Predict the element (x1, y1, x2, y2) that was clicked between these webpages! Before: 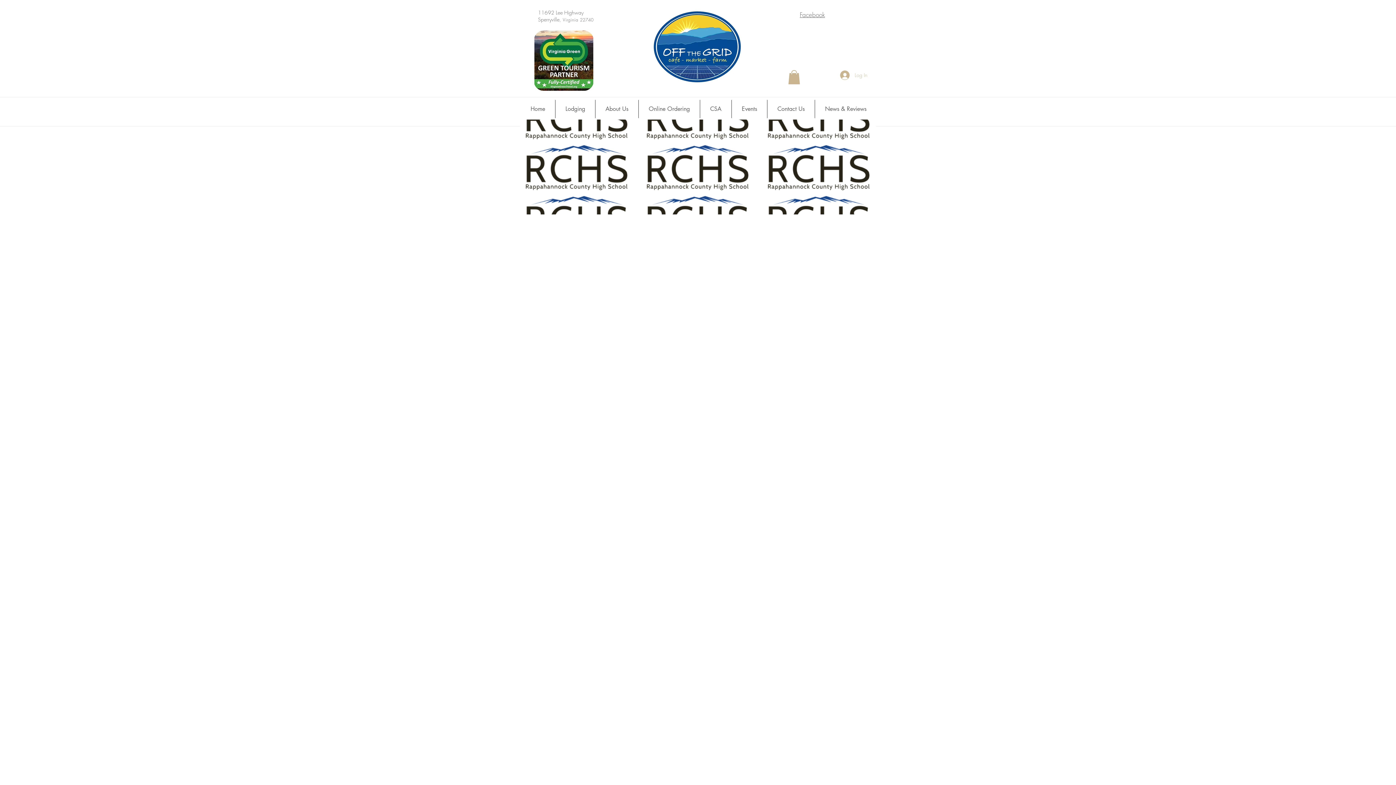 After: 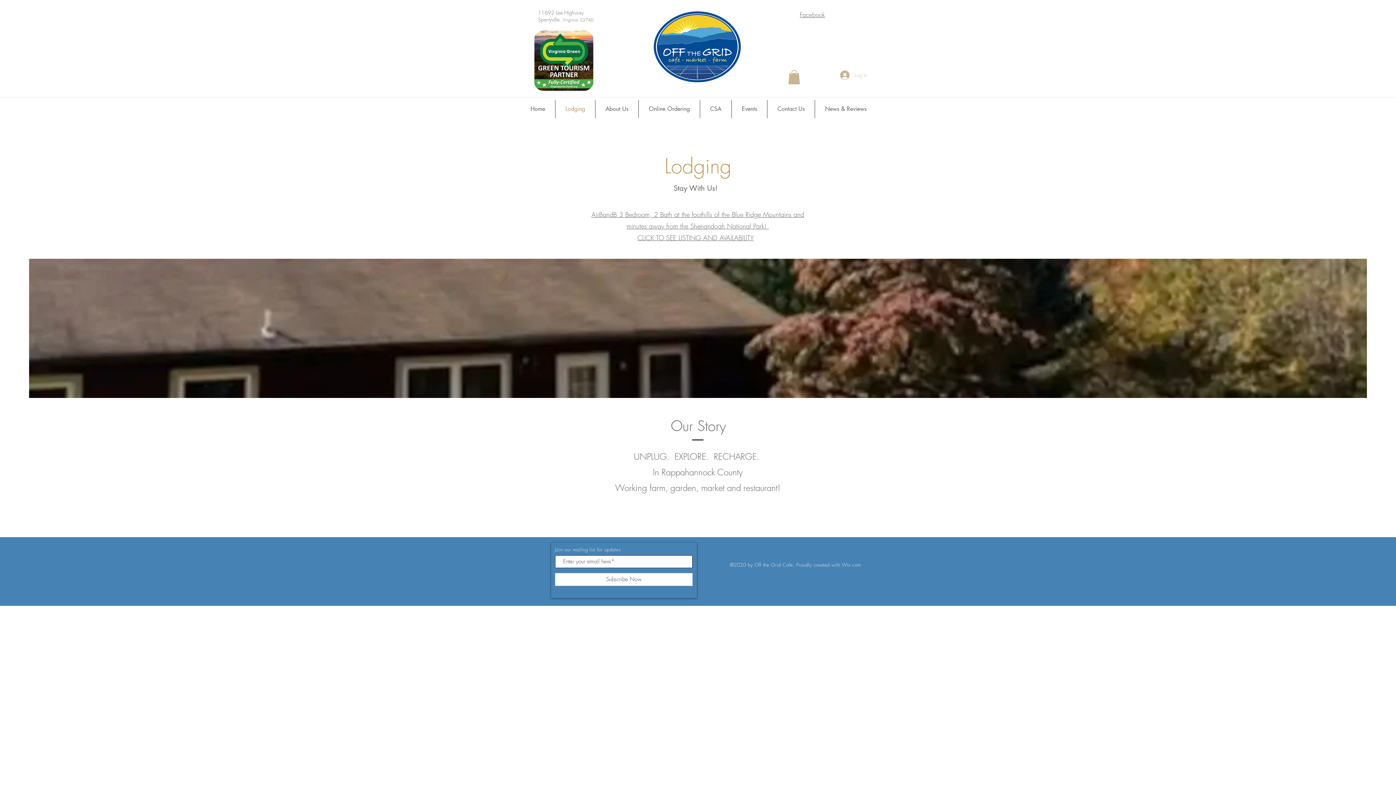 Action: bbox: (555, 100, 595, 118) label: Lodging